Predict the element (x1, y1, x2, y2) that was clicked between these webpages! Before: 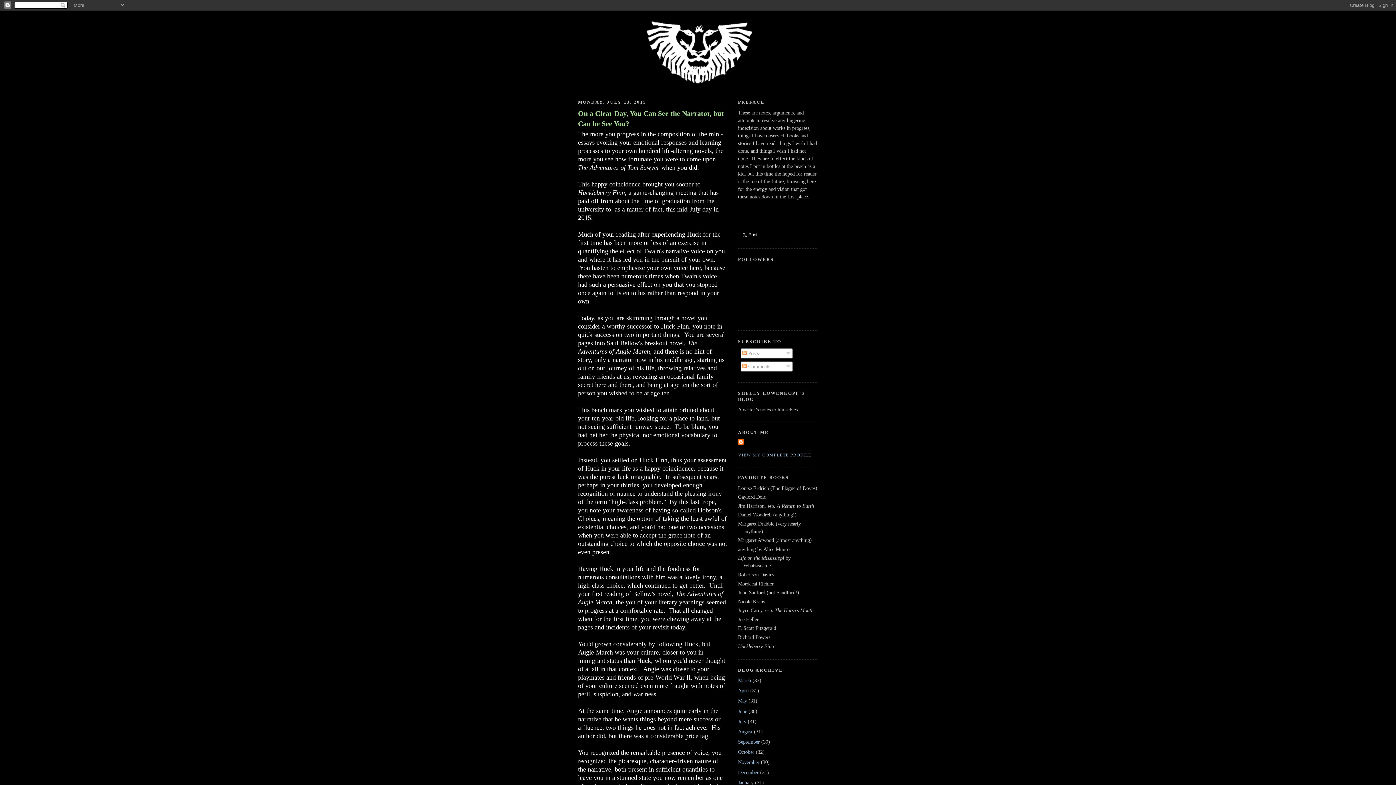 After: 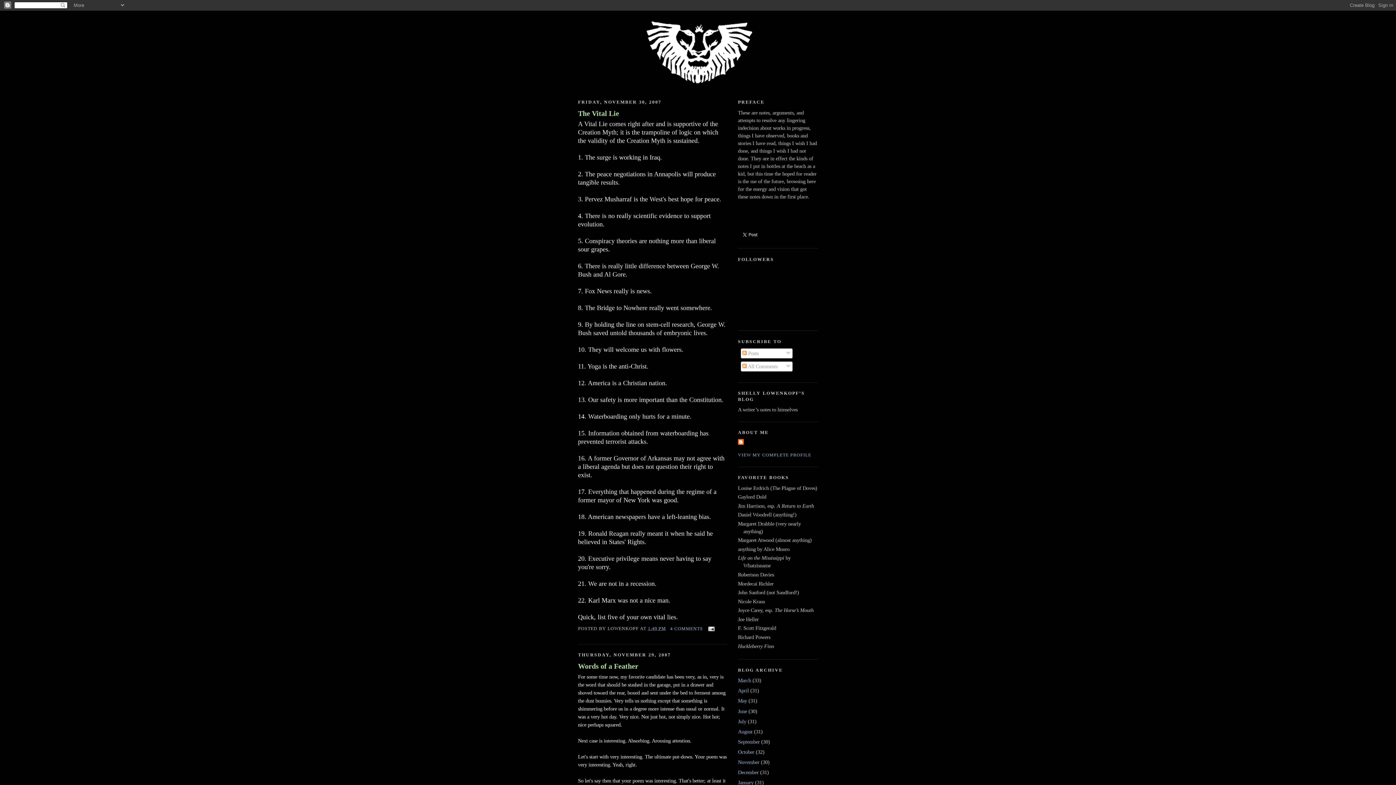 Action: label: November bbox: (738, 759, 759, 765)